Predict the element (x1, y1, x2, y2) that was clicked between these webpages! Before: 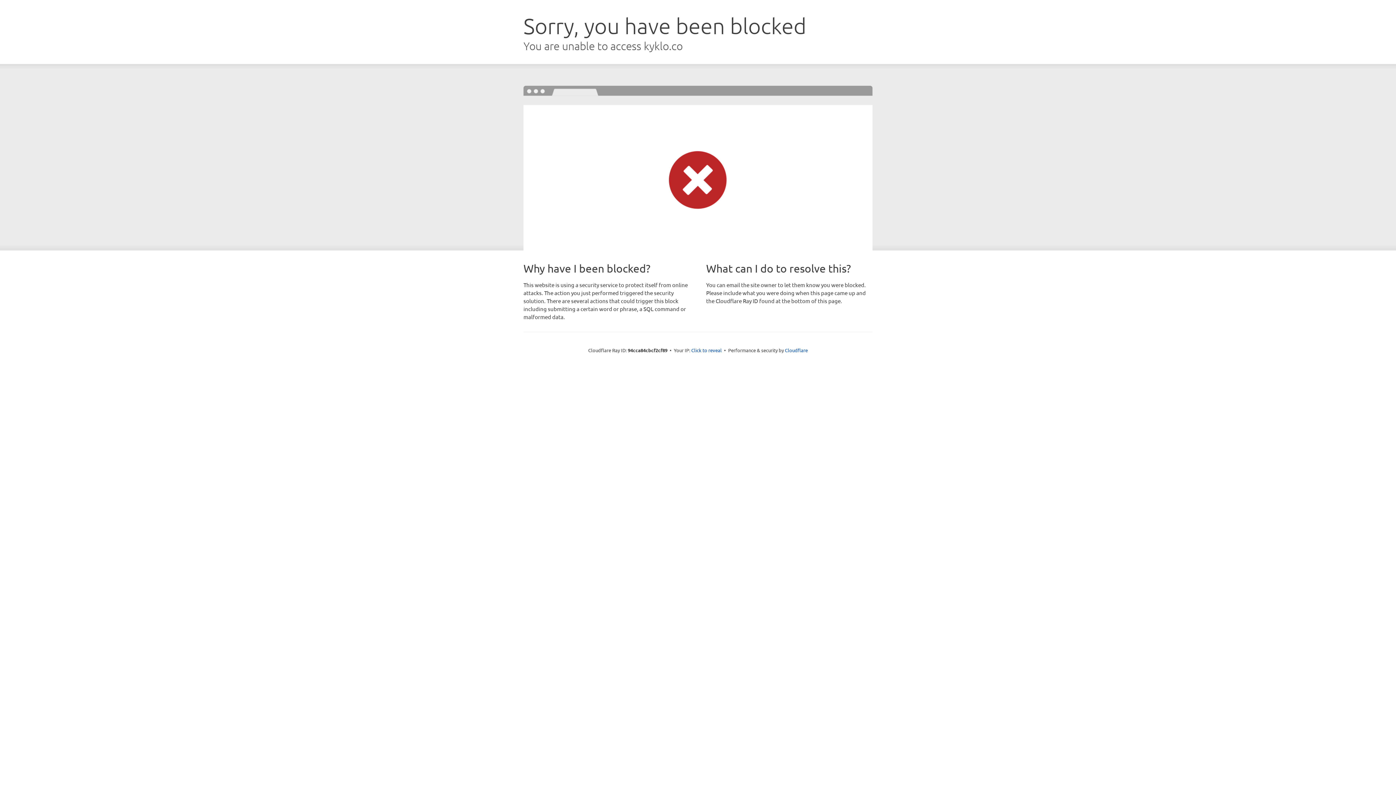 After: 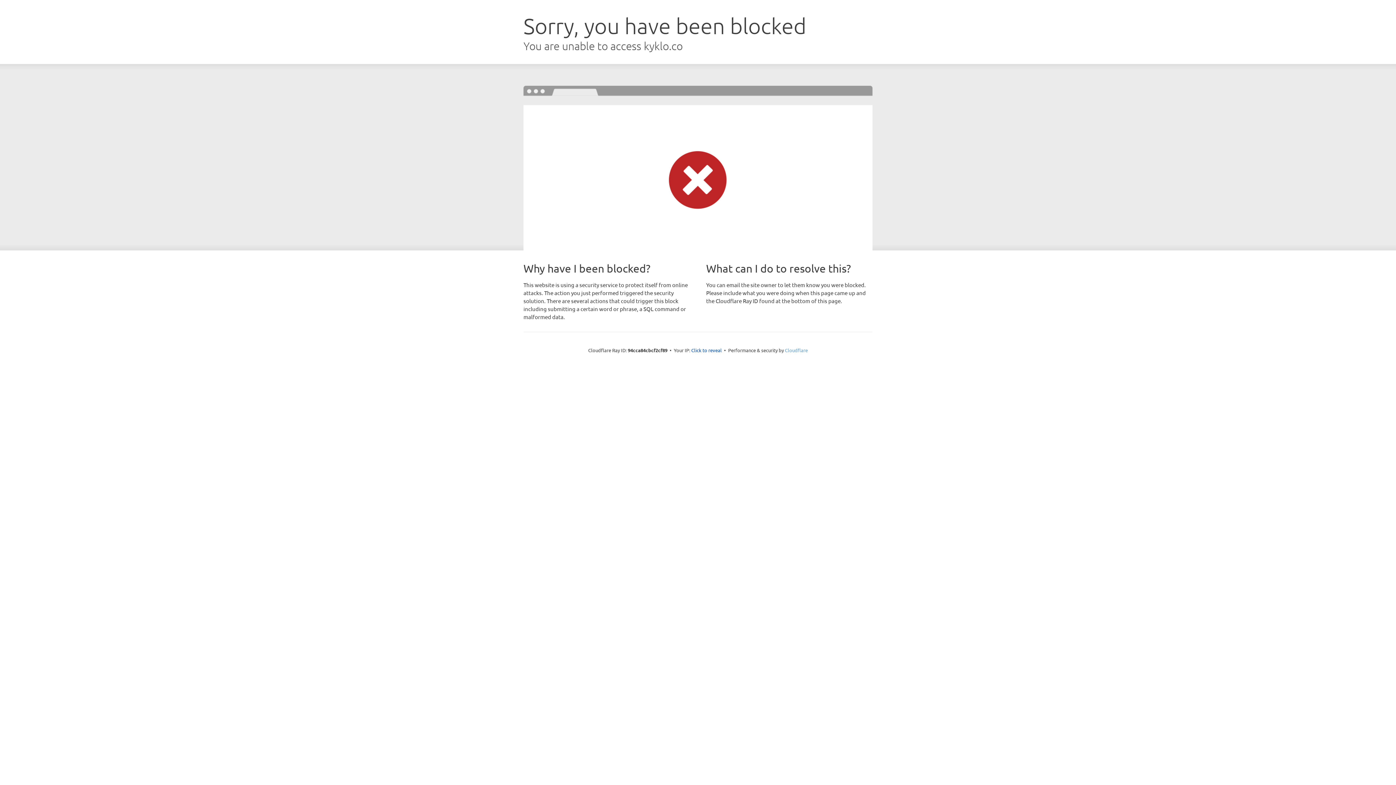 Action: label: Cloudflare bbox: (785, 347, 808, 353)